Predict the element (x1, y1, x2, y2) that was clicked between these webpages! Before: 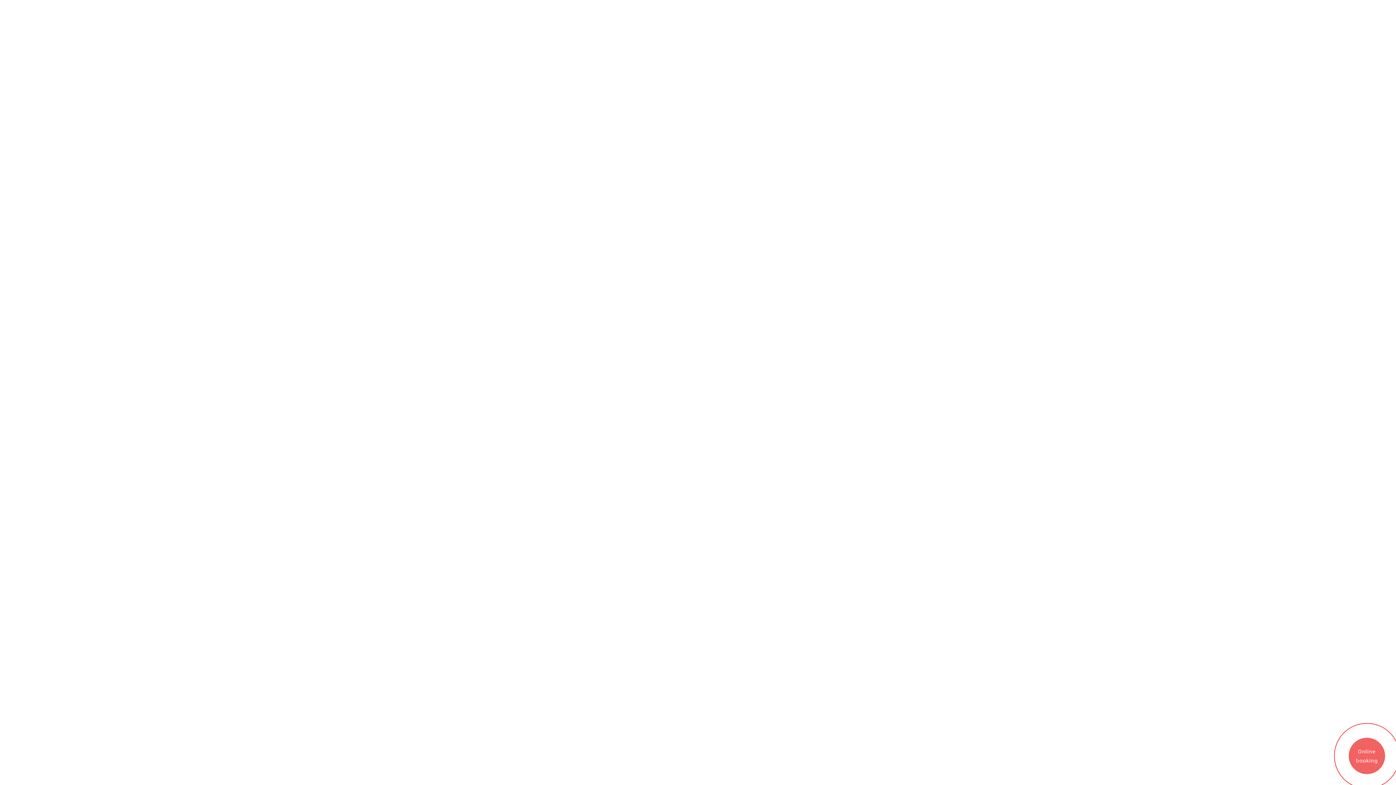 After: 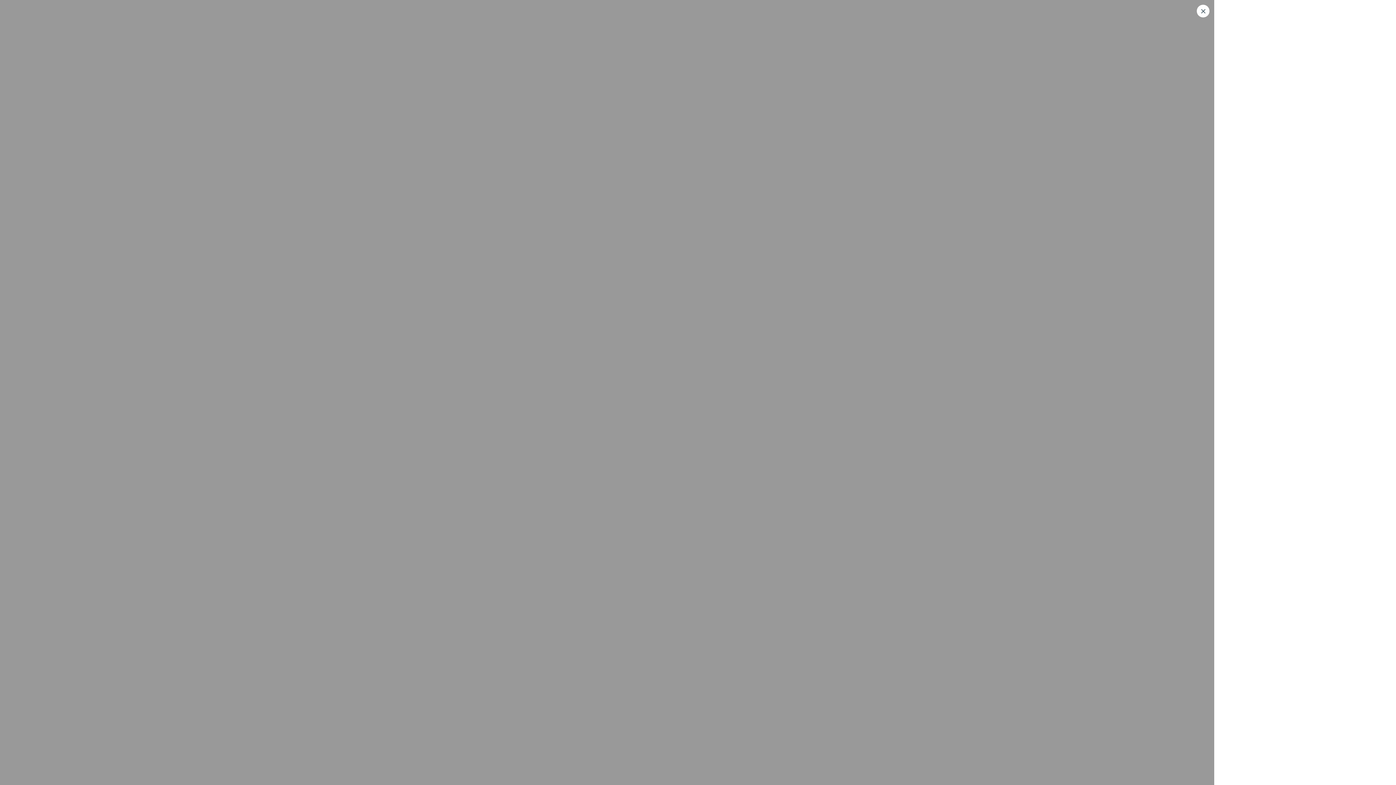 Action: label: Online booking bbox: (1349, 738, 1385, 774)